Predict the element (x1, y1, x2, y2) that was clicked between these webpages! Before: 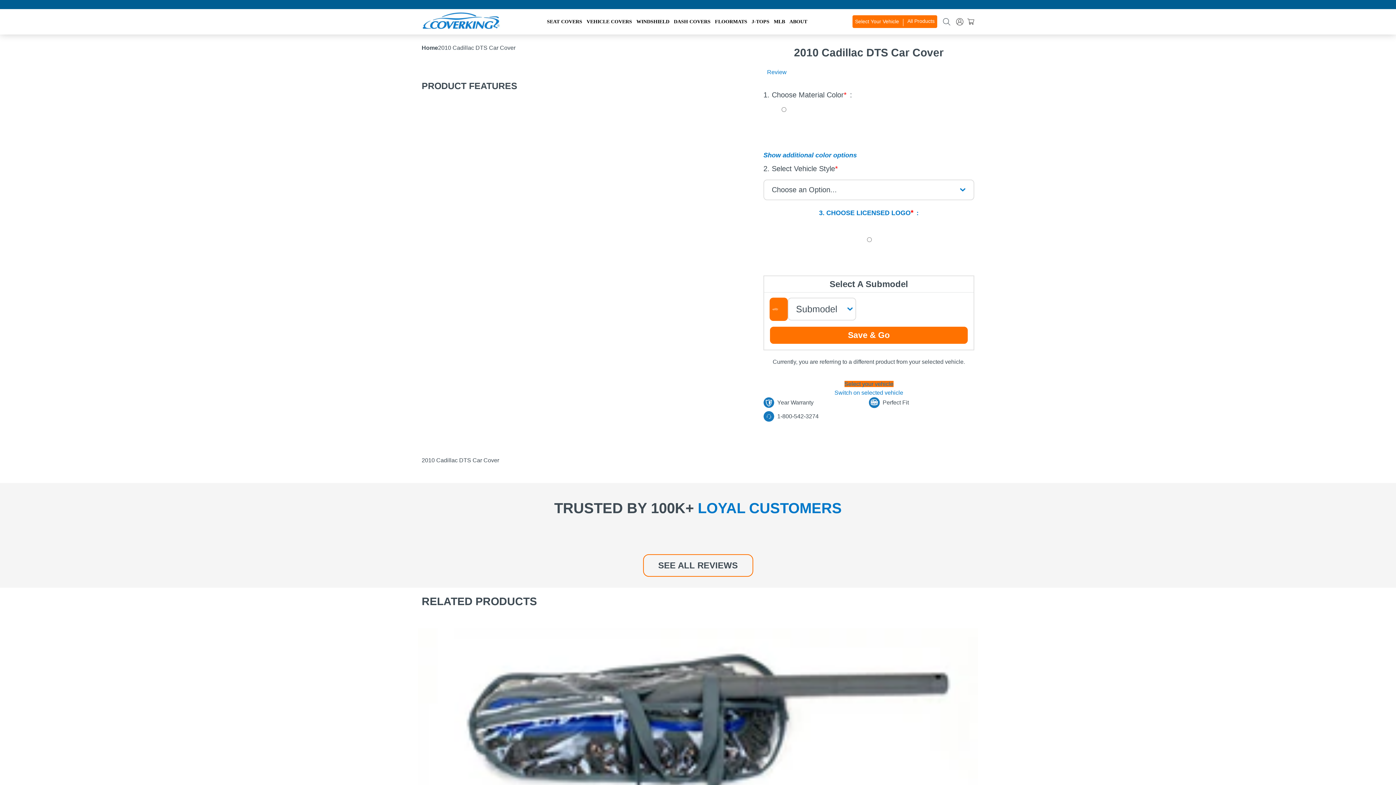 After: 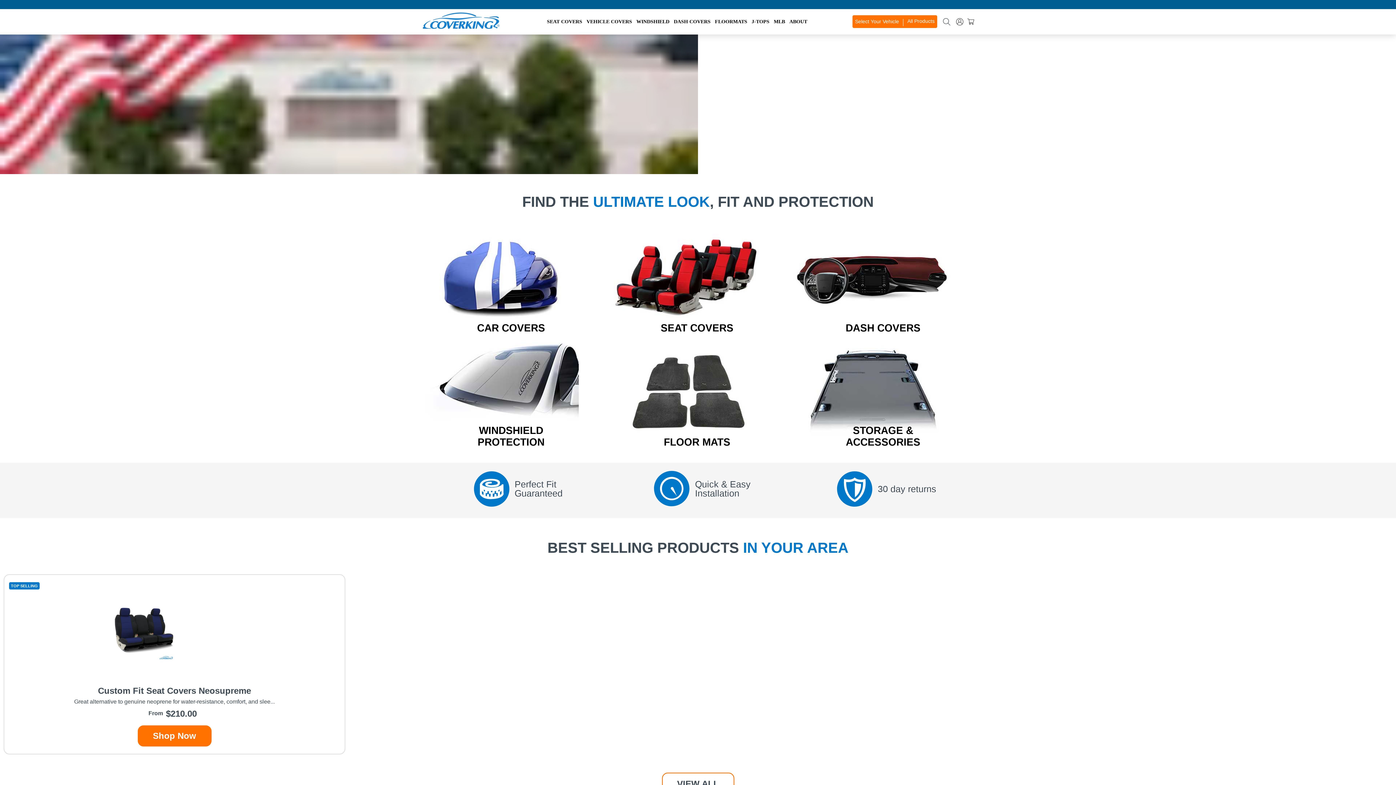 Action: bbox: (421, 44, 438, 50) label: Home